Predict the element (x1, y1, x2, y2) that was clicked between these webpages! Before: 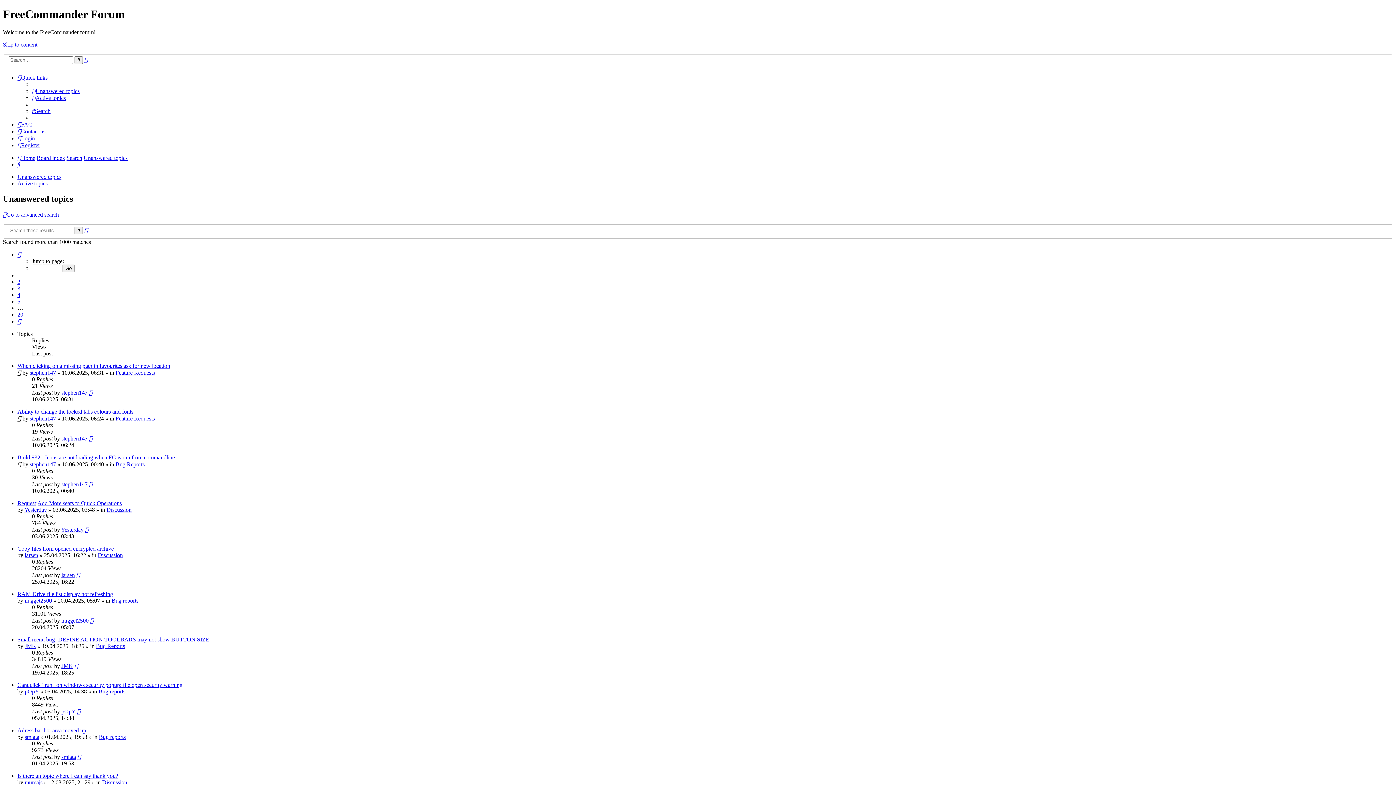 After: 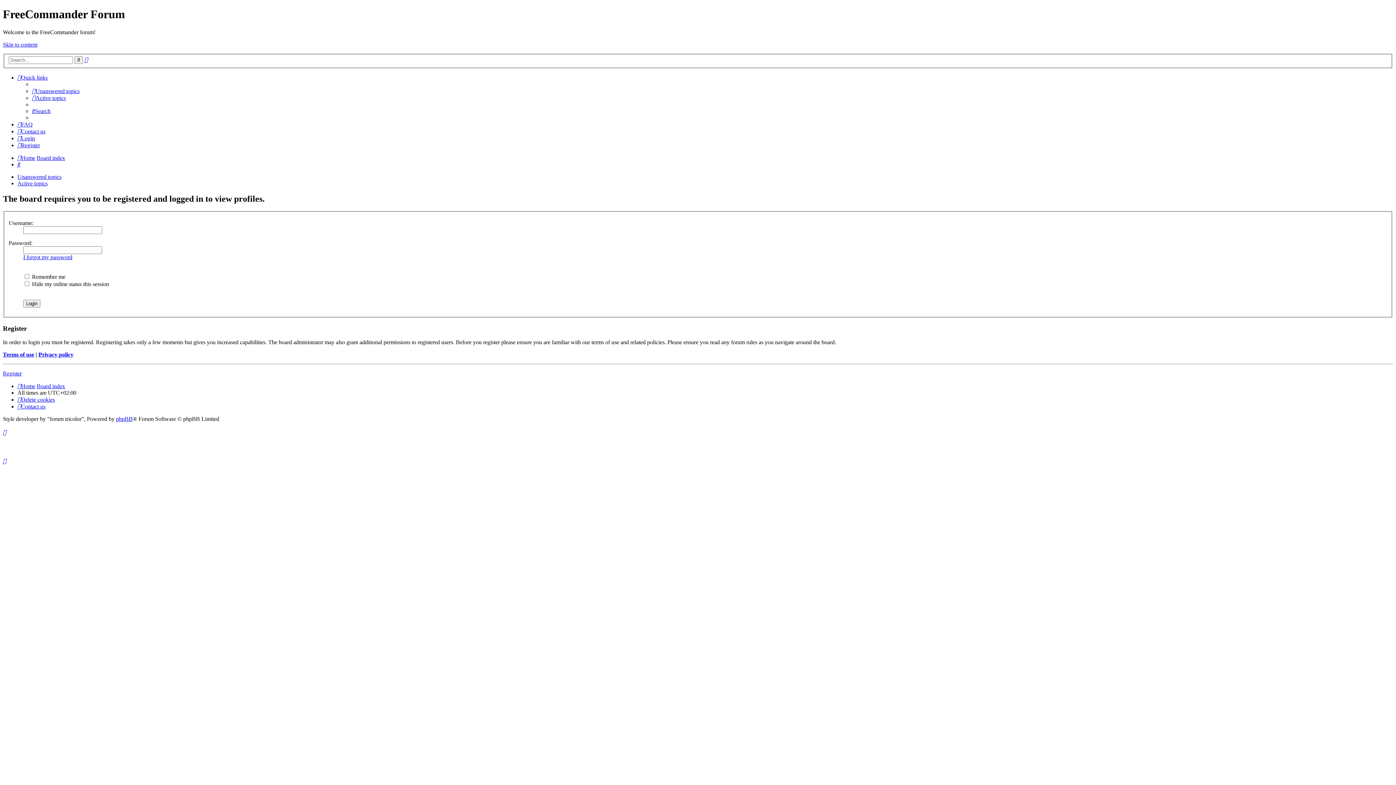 Action: label: nugget2500 bbox: (24, 597, 52, 603)